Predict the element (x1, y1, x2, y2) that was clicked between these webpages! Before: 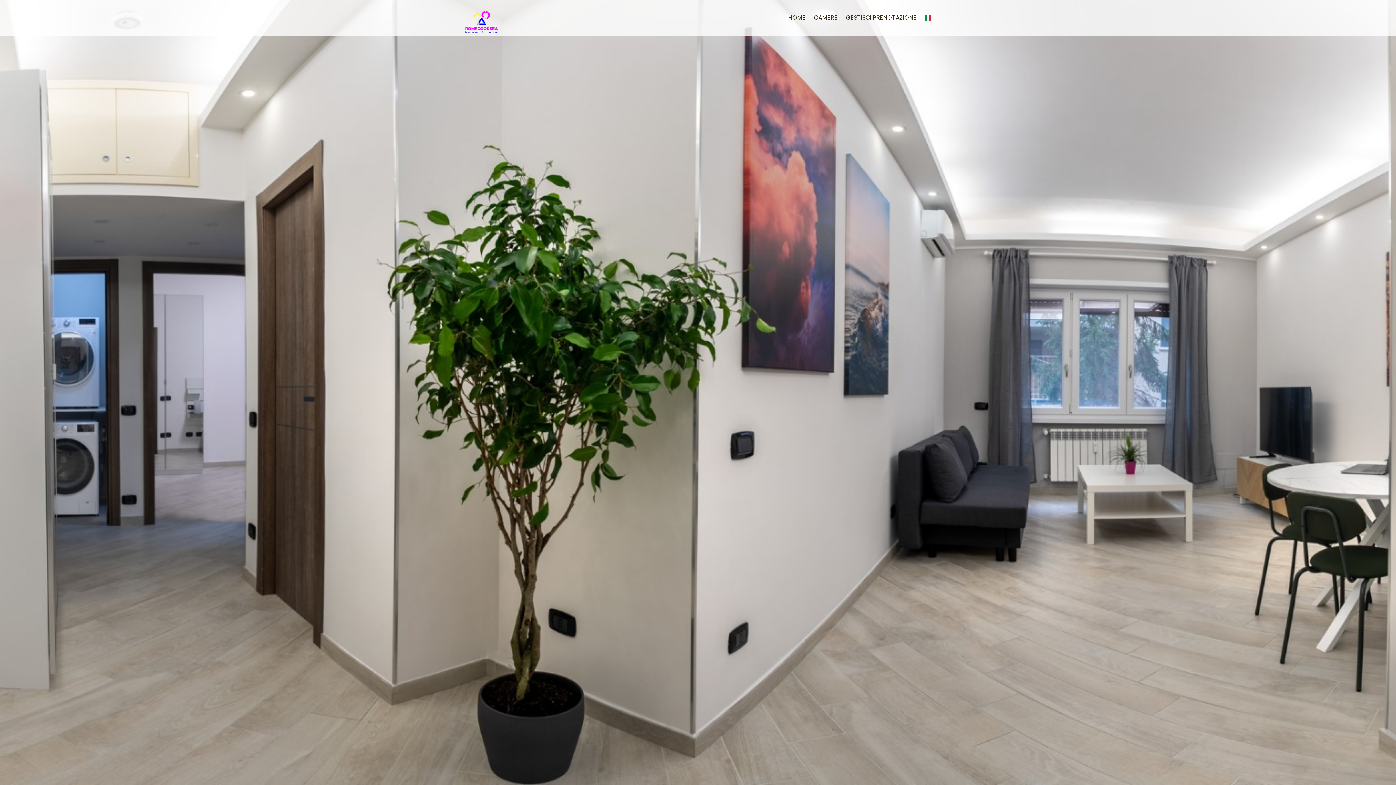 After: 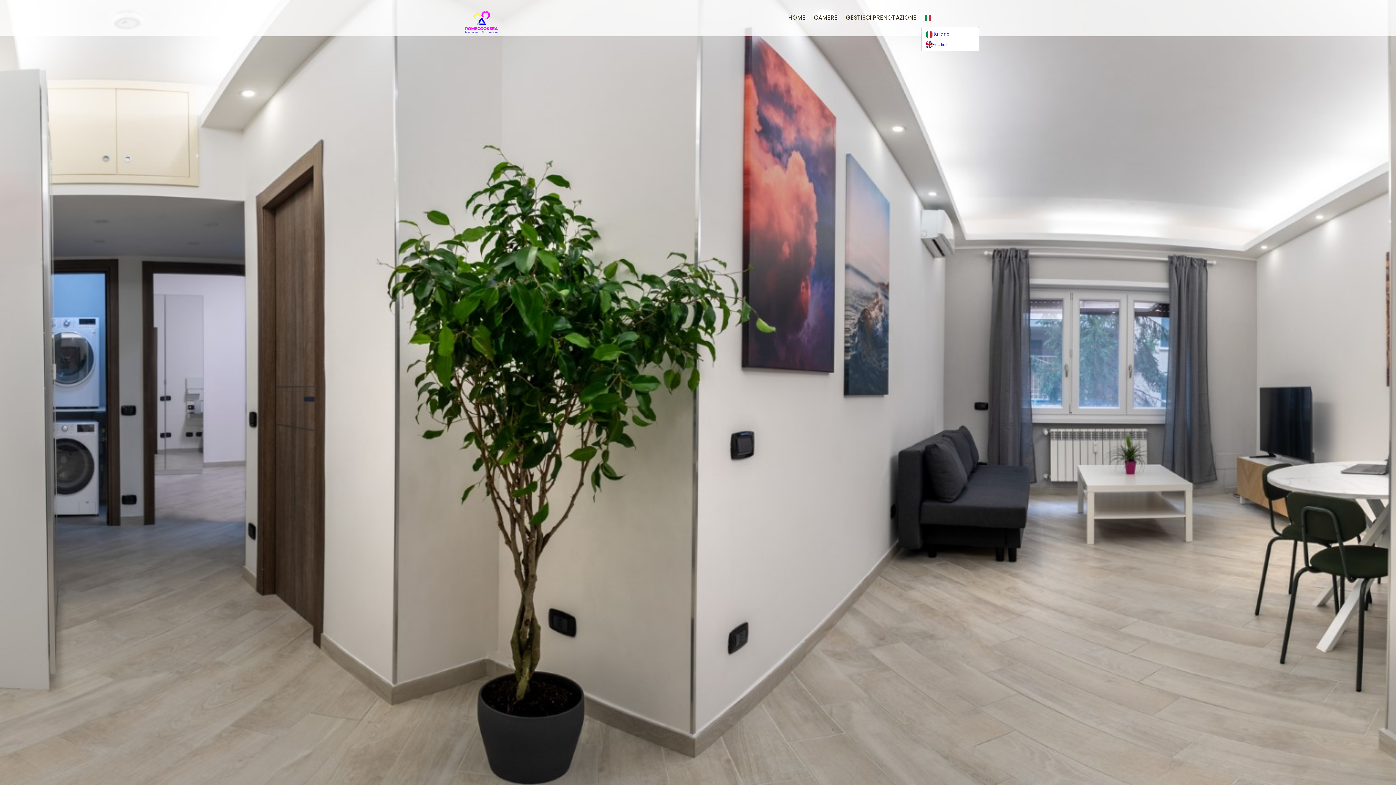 Action: bbox: (922, 12, 934, 24)